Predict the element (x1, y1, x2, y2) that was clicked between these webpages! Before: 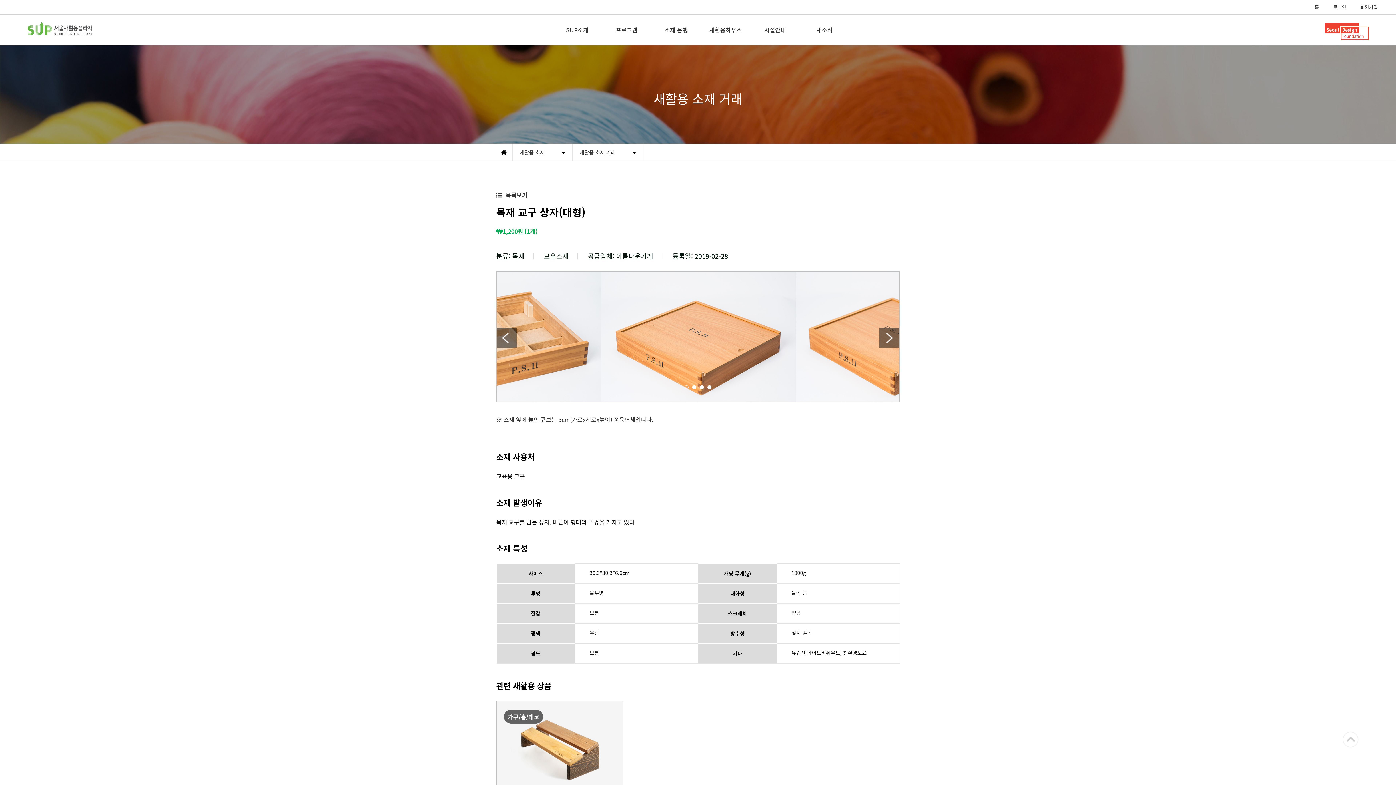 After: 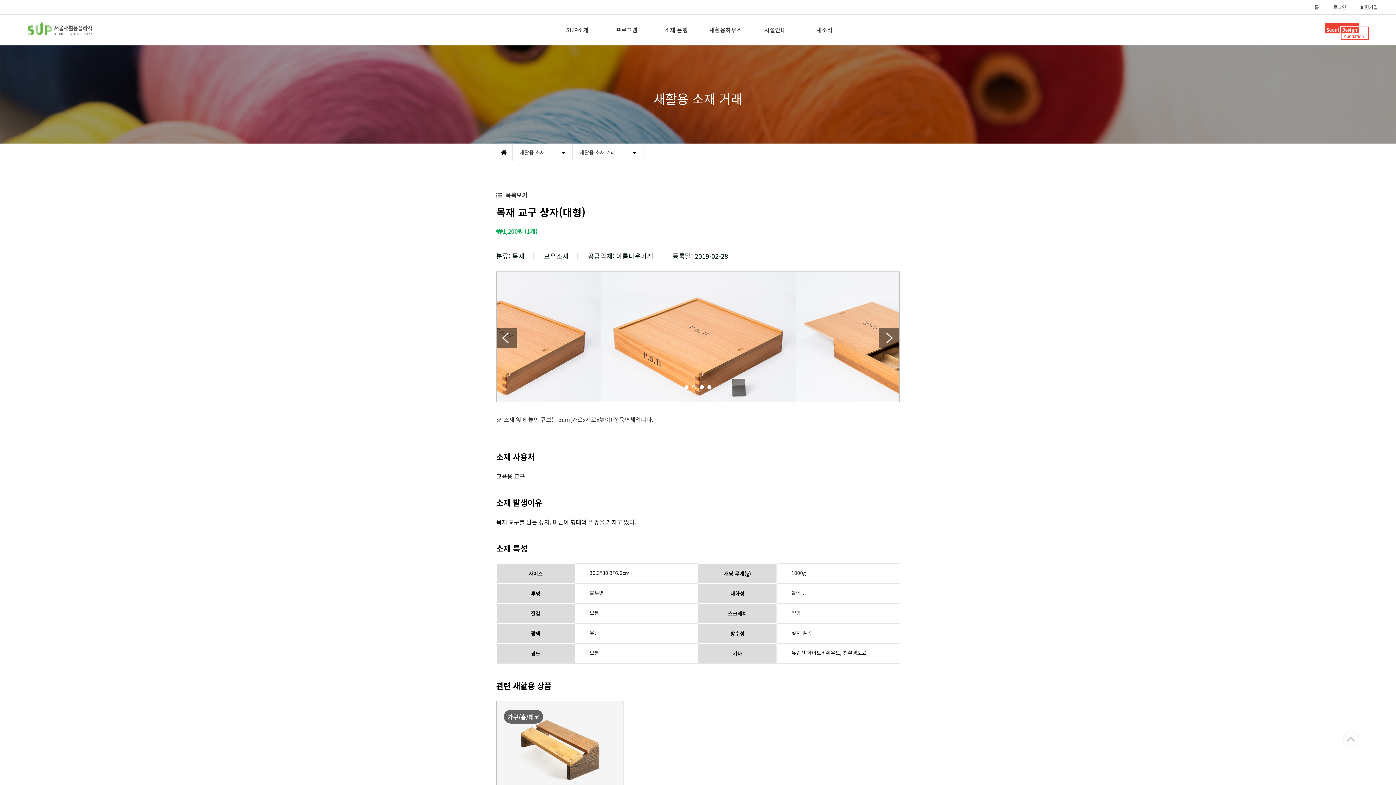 Action: label: Next bbox: (879, 328, 899, 348)